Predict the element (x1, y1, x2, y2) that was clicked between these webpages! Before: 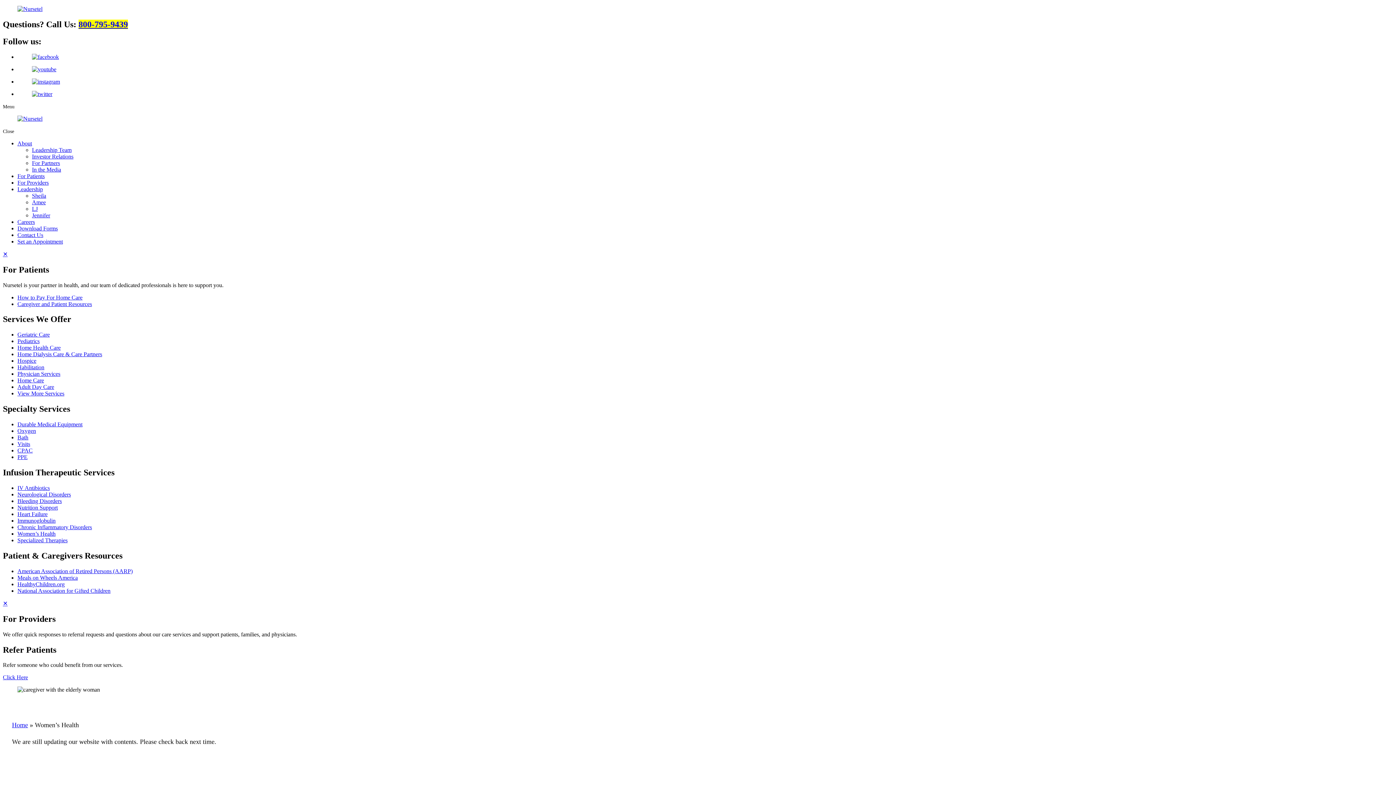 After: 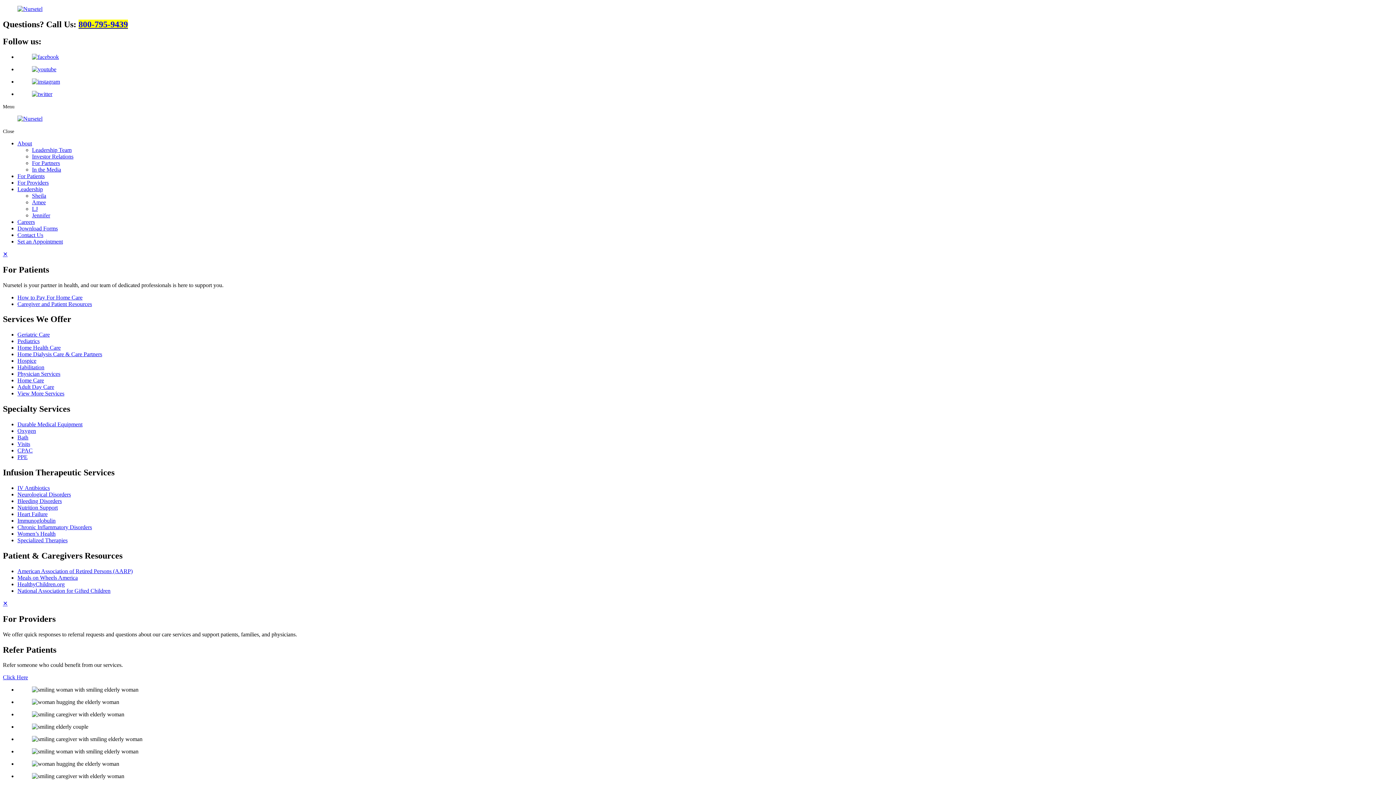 Action: bbox: (2, 115, 1393, 122)